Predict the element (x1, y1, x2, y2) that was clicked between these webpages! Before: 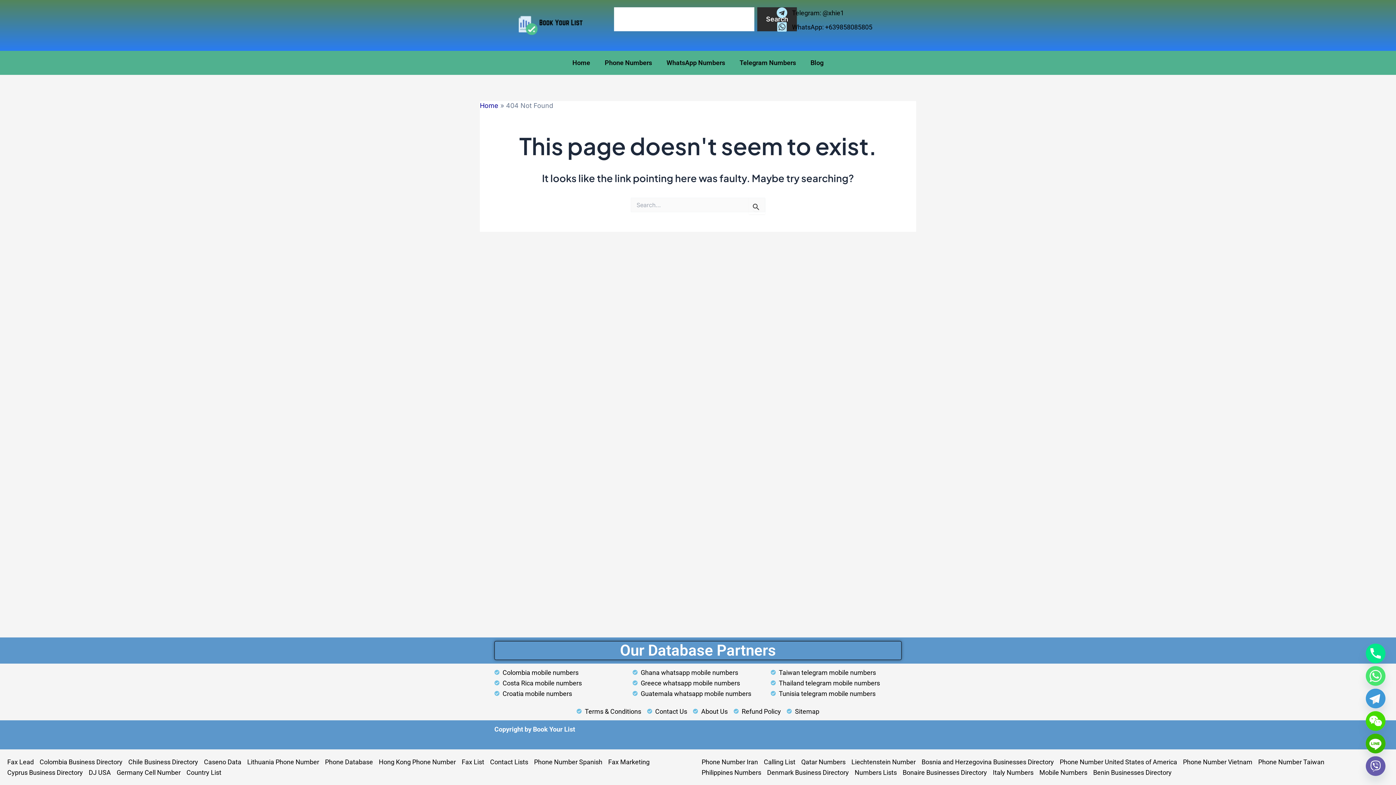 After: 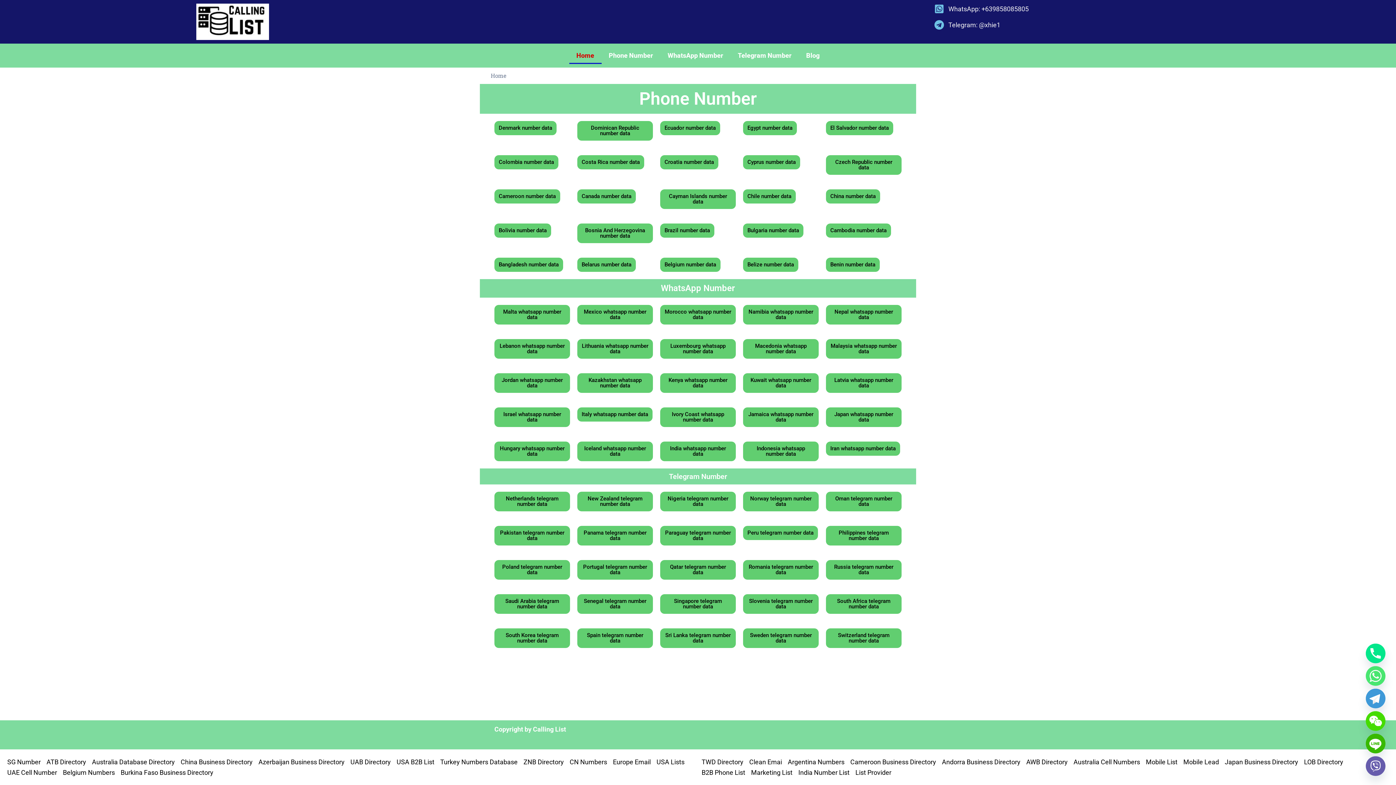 Action: bbox: (764, 757, 795, 767) label: Calling List